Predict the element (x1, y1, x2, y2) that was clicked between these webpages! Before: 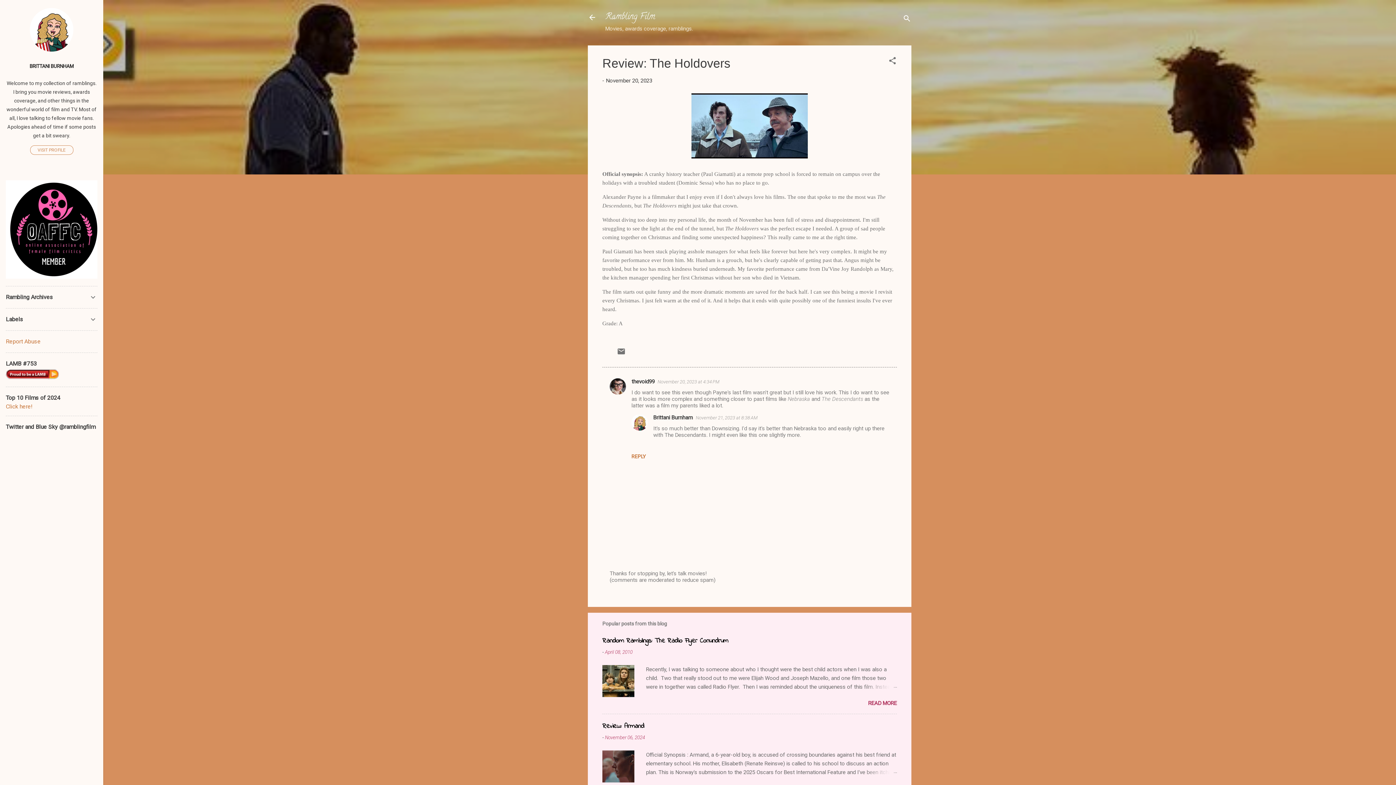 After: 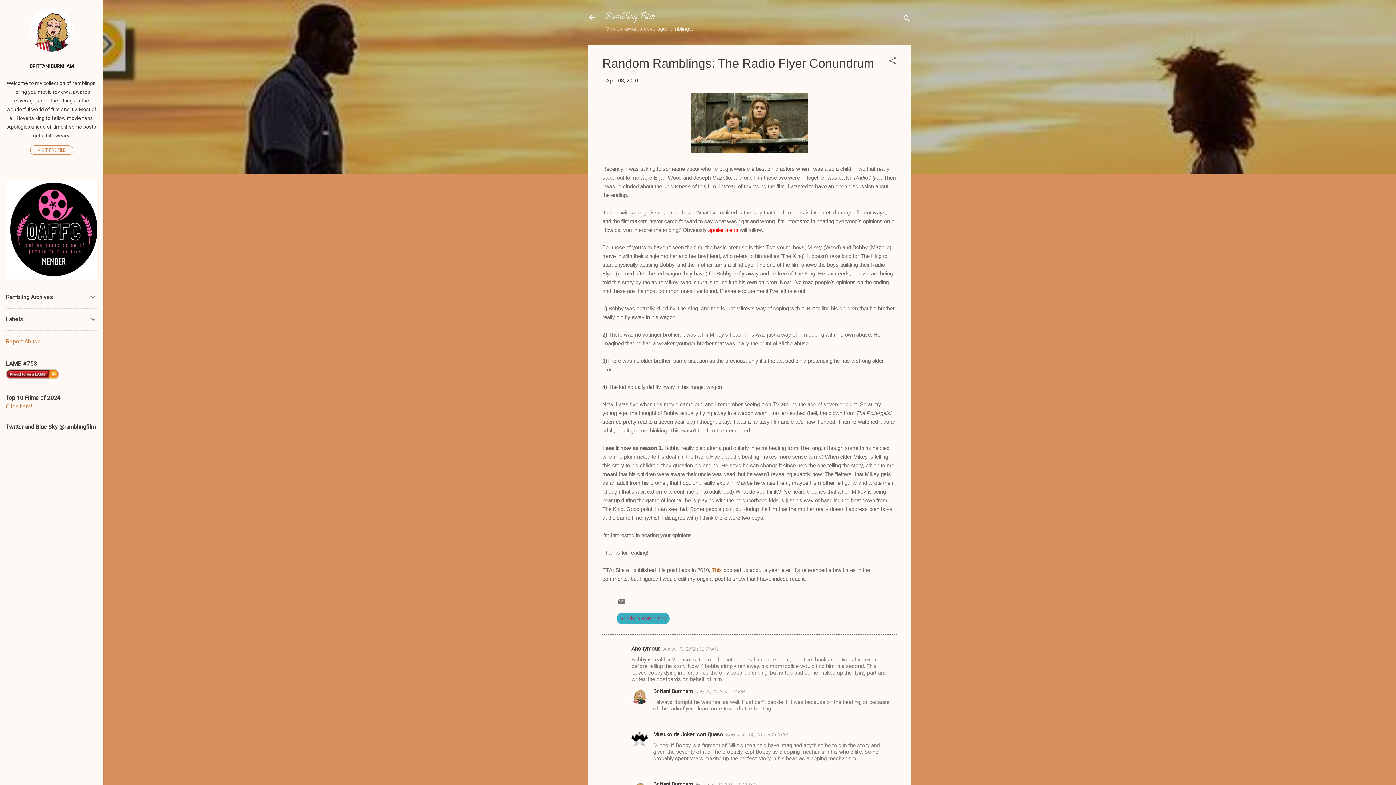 Action: bbox: (602, 692, 634, 698)